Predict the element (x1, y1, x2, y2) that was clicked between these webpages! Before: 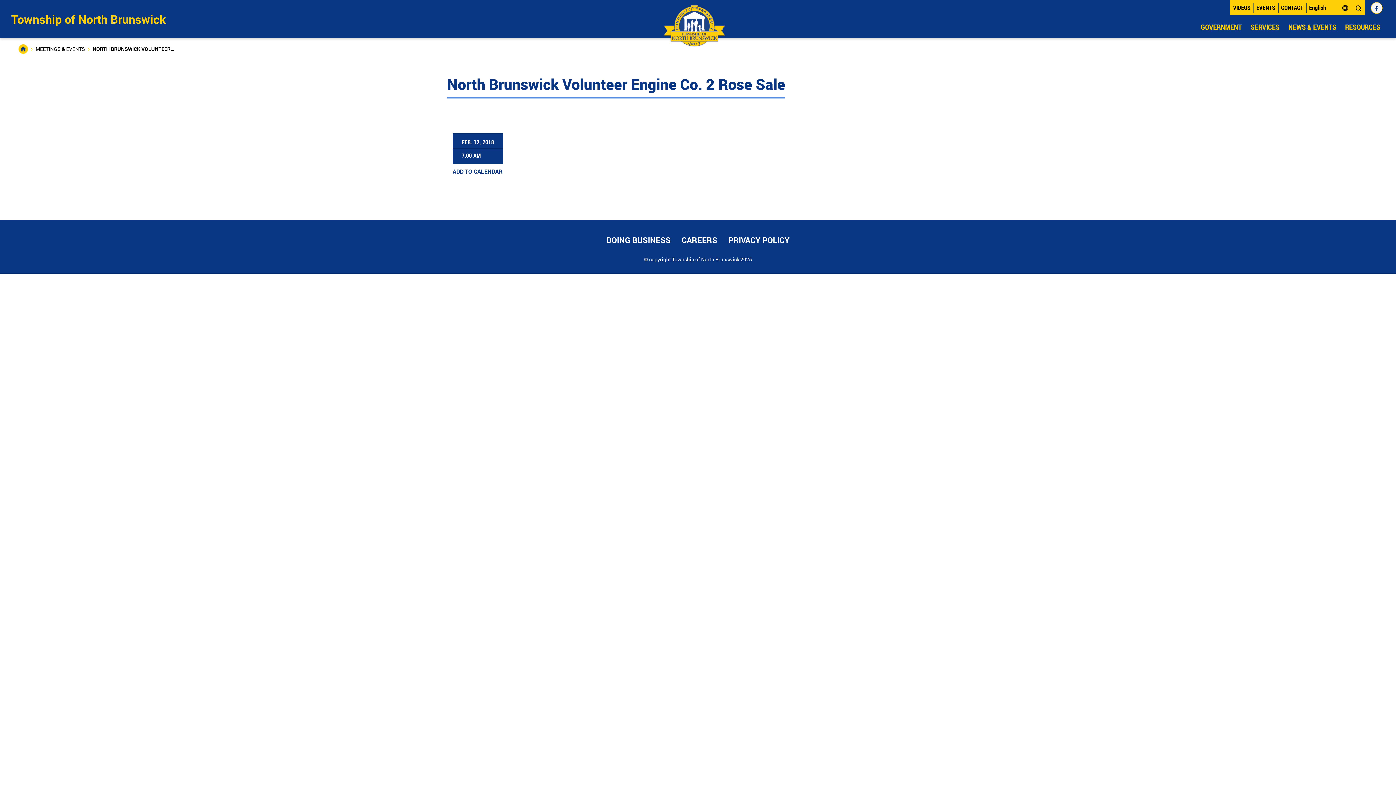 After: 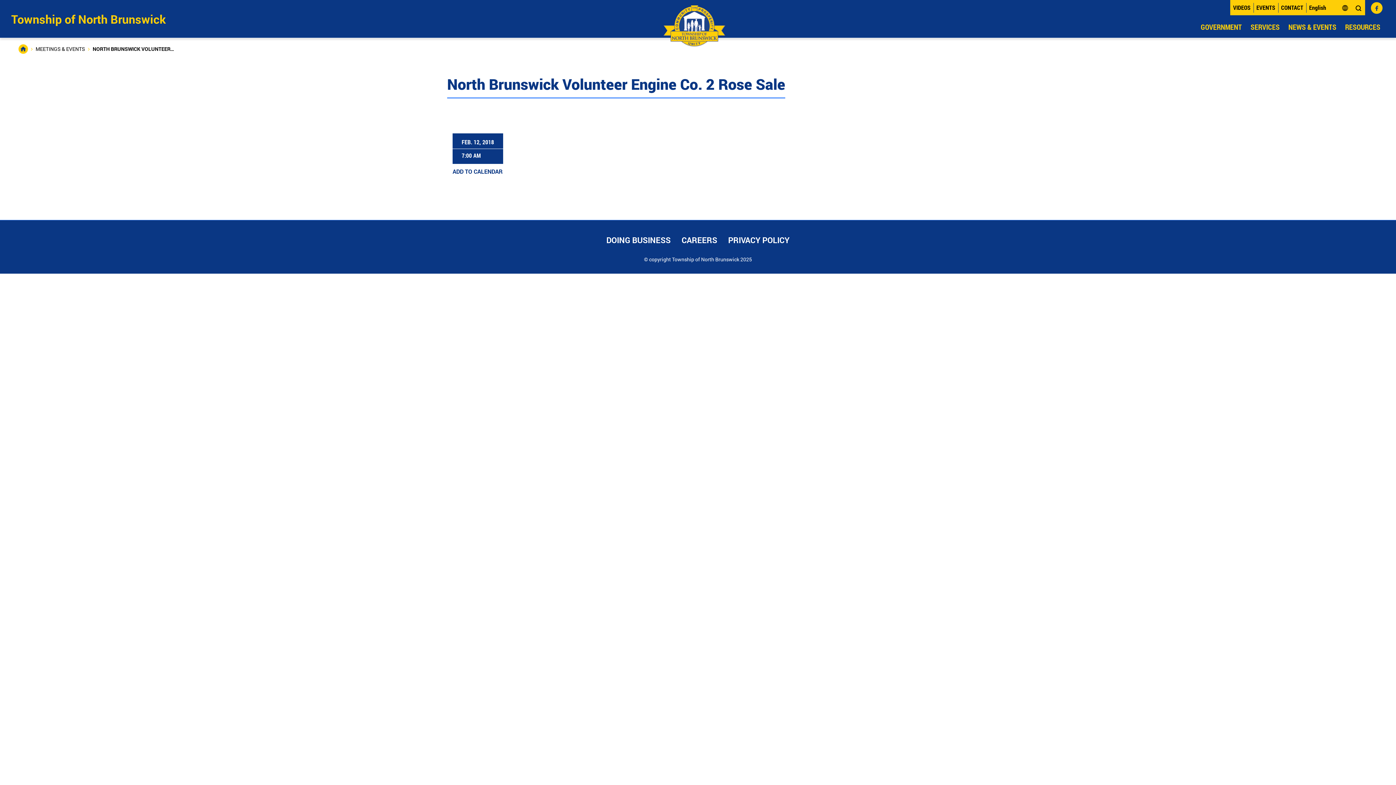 Action: bbox: (1371, 2, 1382, 13)